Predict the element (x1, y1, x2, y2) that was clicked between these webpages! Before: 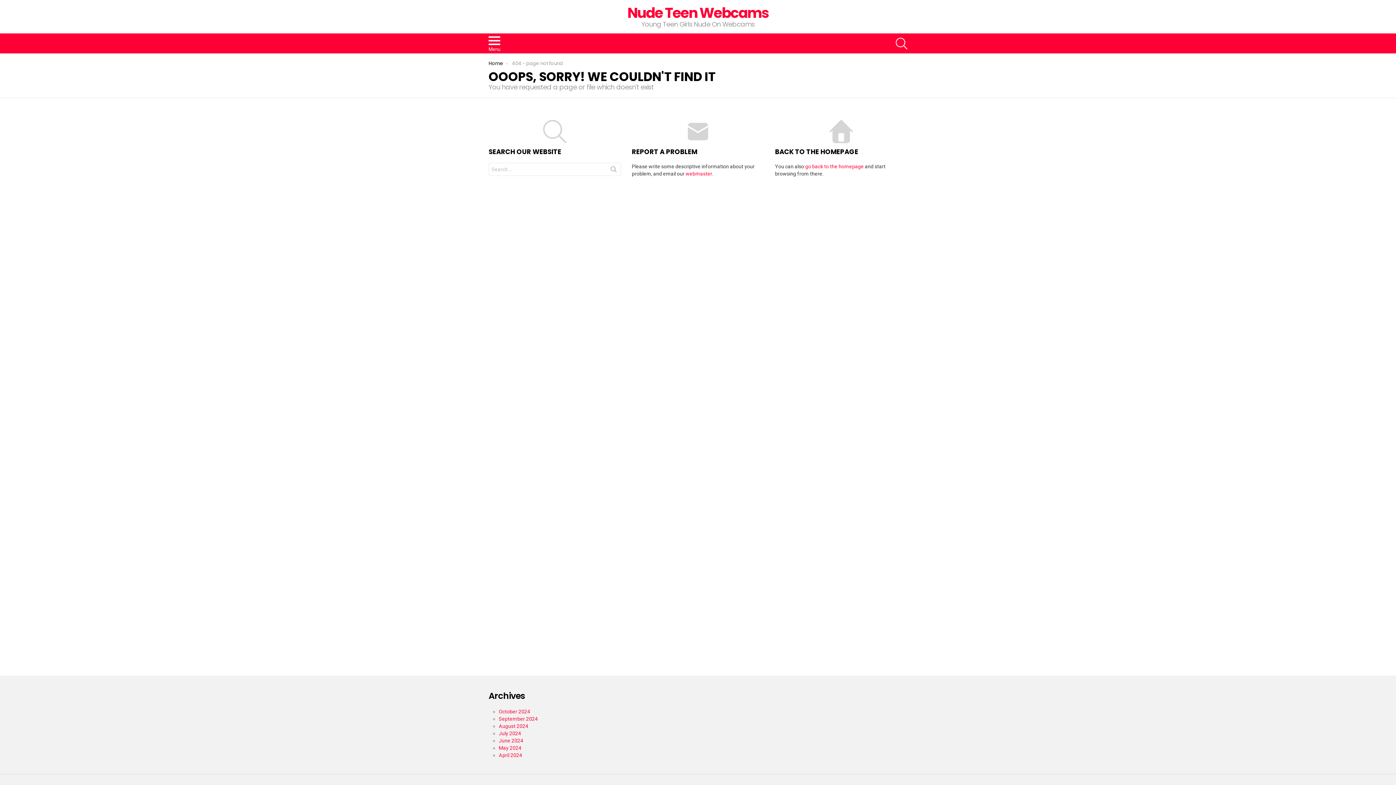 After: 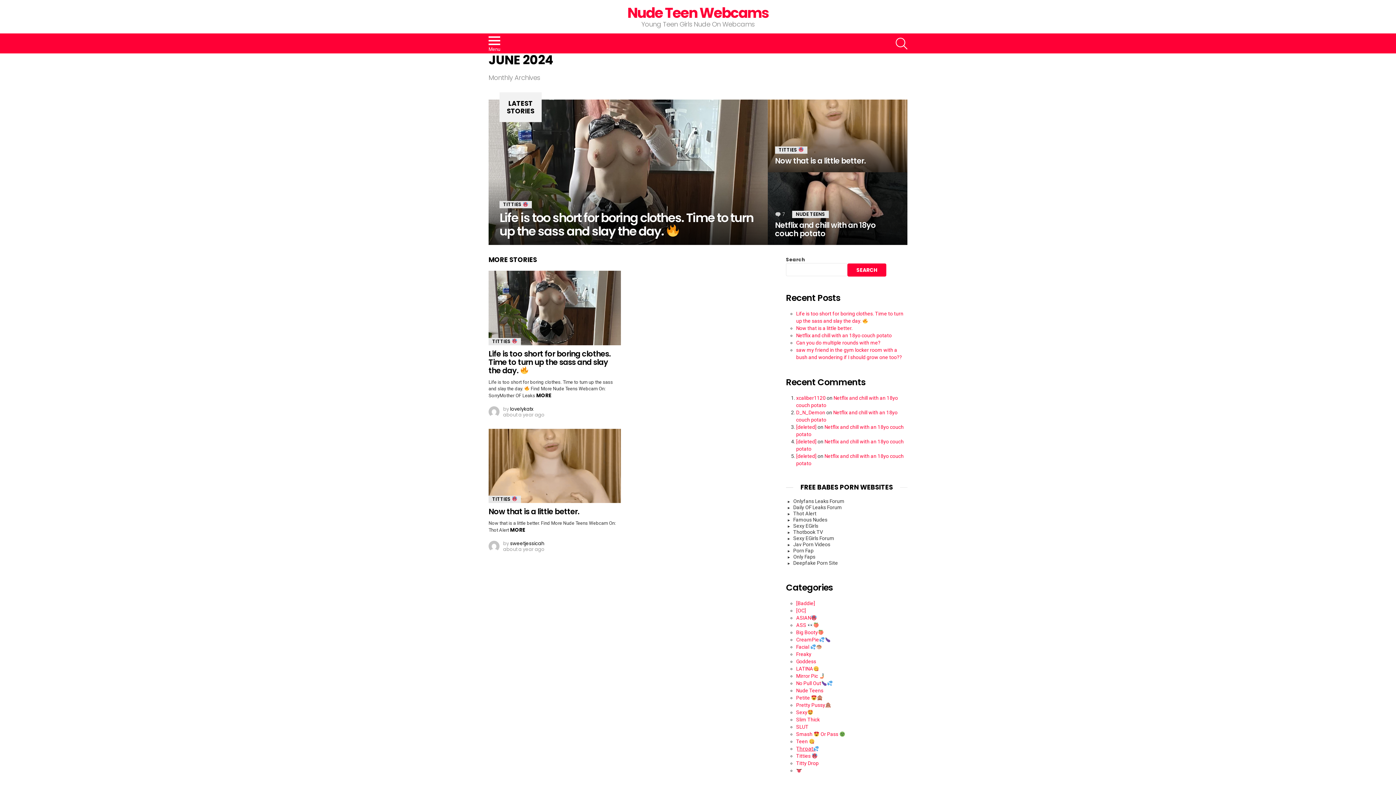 Action: label: June 2024 bbox: (498, 738, 523, 744)